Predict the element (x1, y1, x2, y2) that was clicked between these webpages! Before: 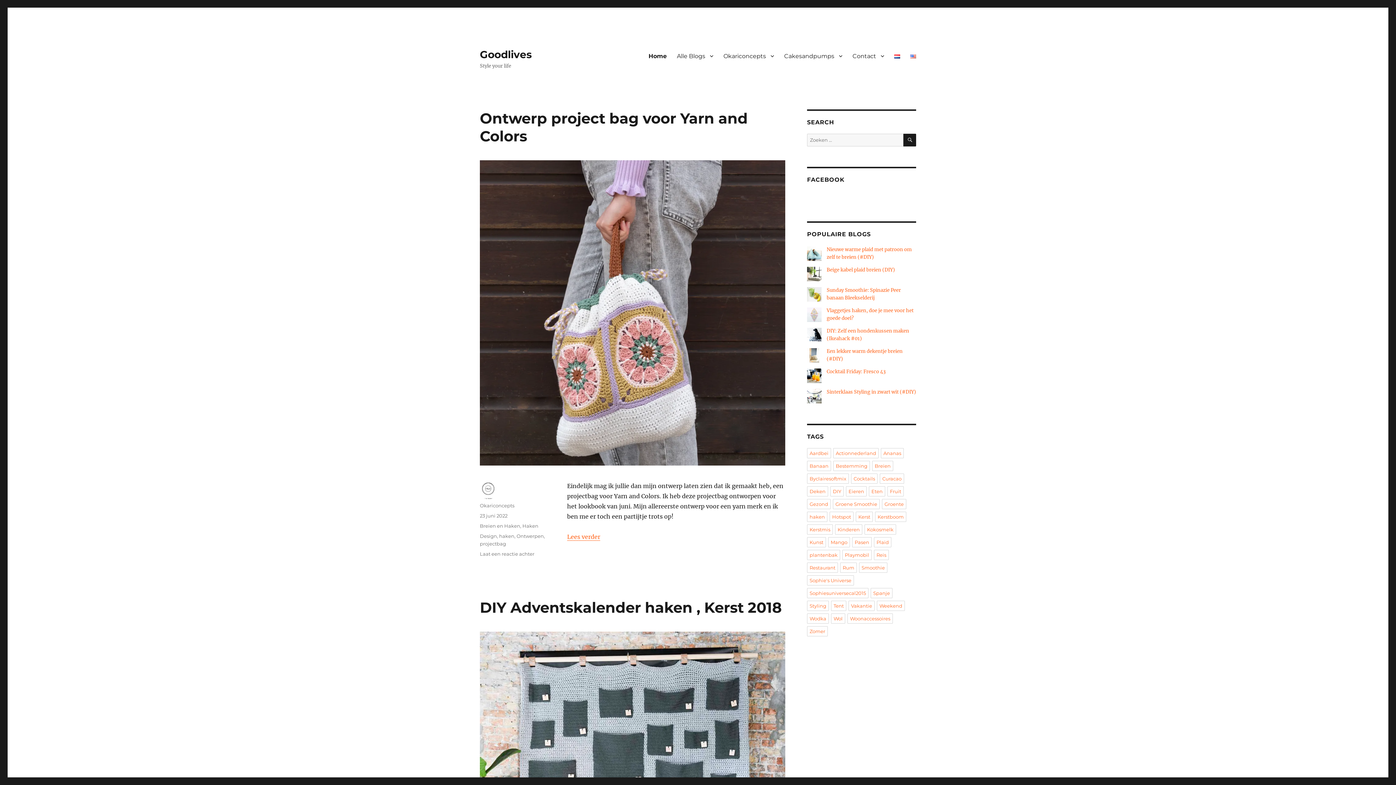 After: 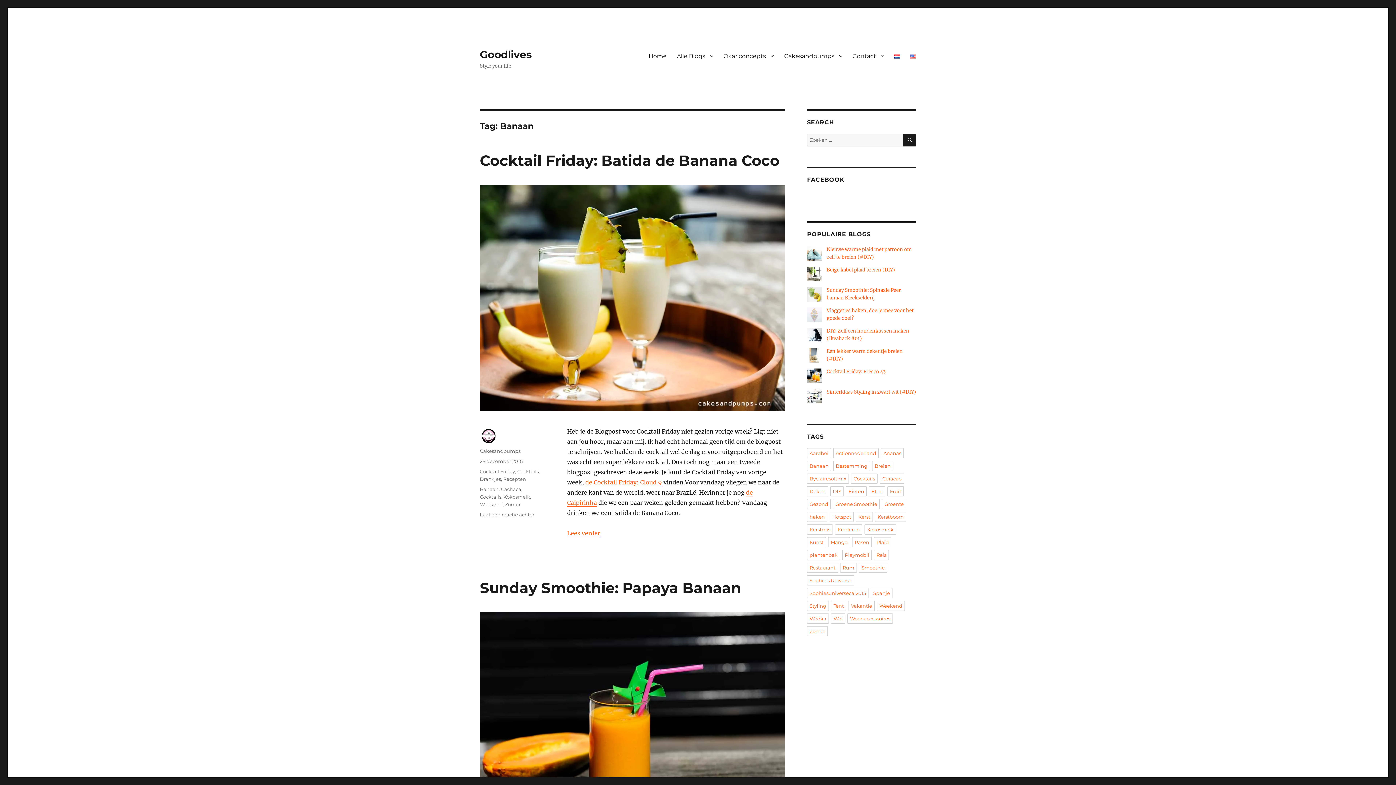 Action: bbox: (807, 461, 831, 471) label: Banaan